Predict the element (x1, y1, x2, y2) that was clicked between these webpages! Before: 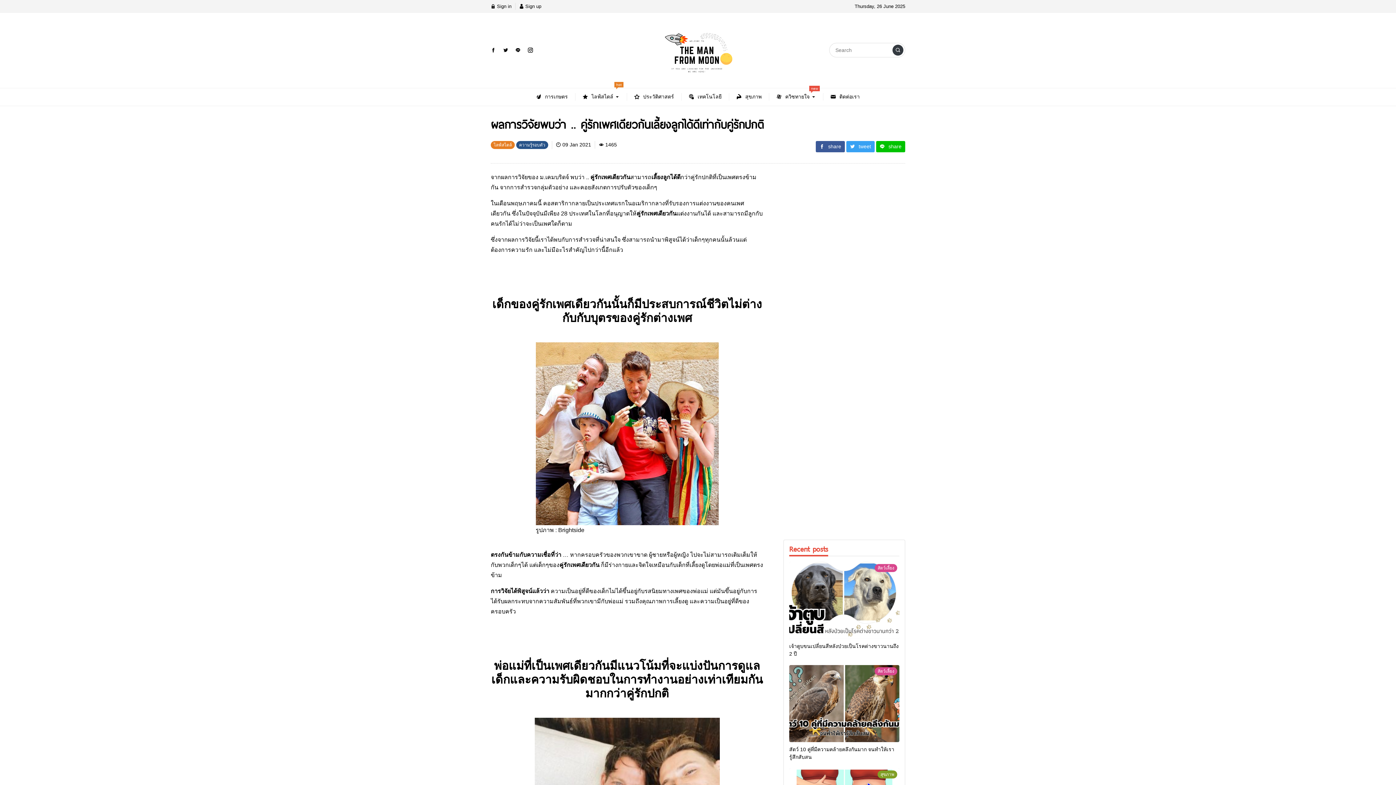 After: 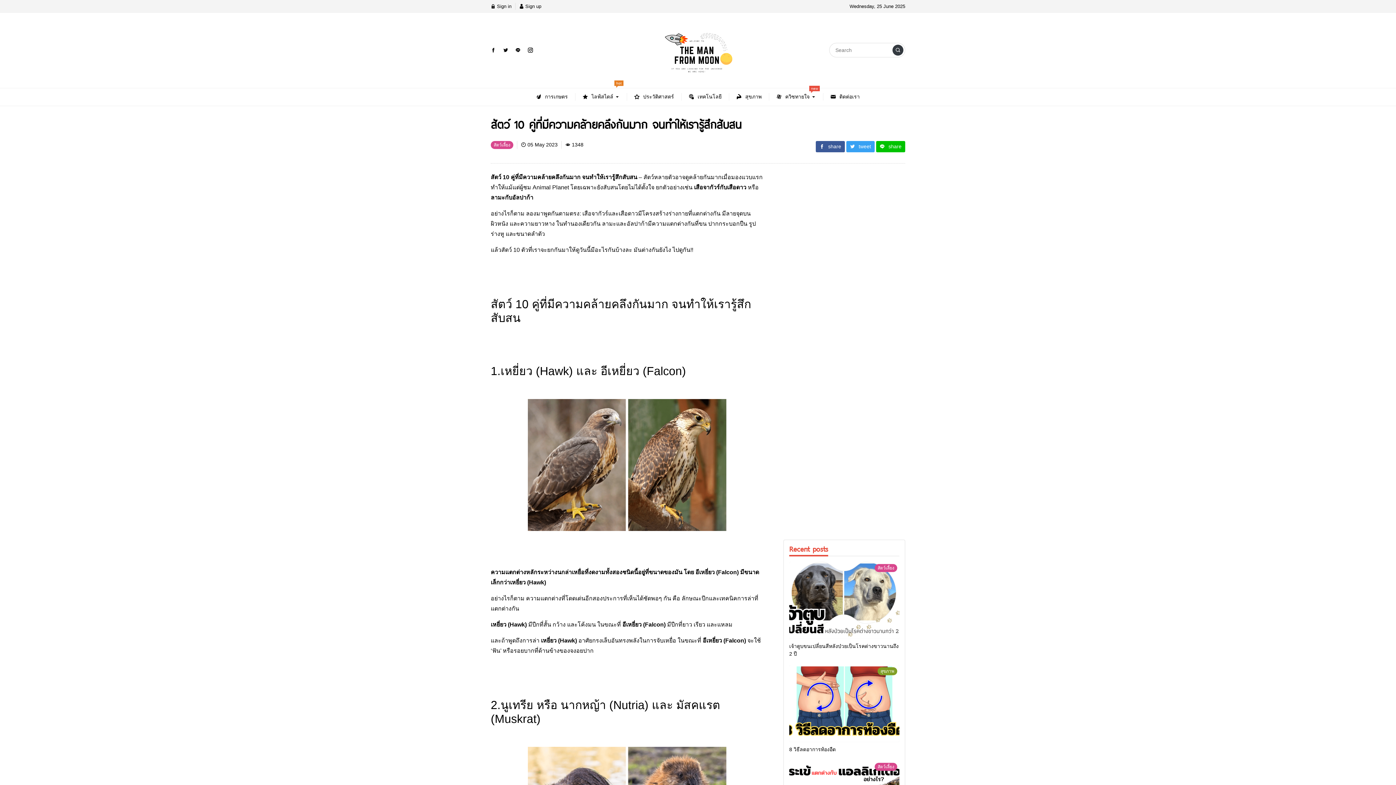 Action: label: สัตว์ 10 คู่ที่มีความคล้ายคลึงกันมาก จนทำให้เรารู้สึกสับสน bbox: (789, 742, 899, 761)